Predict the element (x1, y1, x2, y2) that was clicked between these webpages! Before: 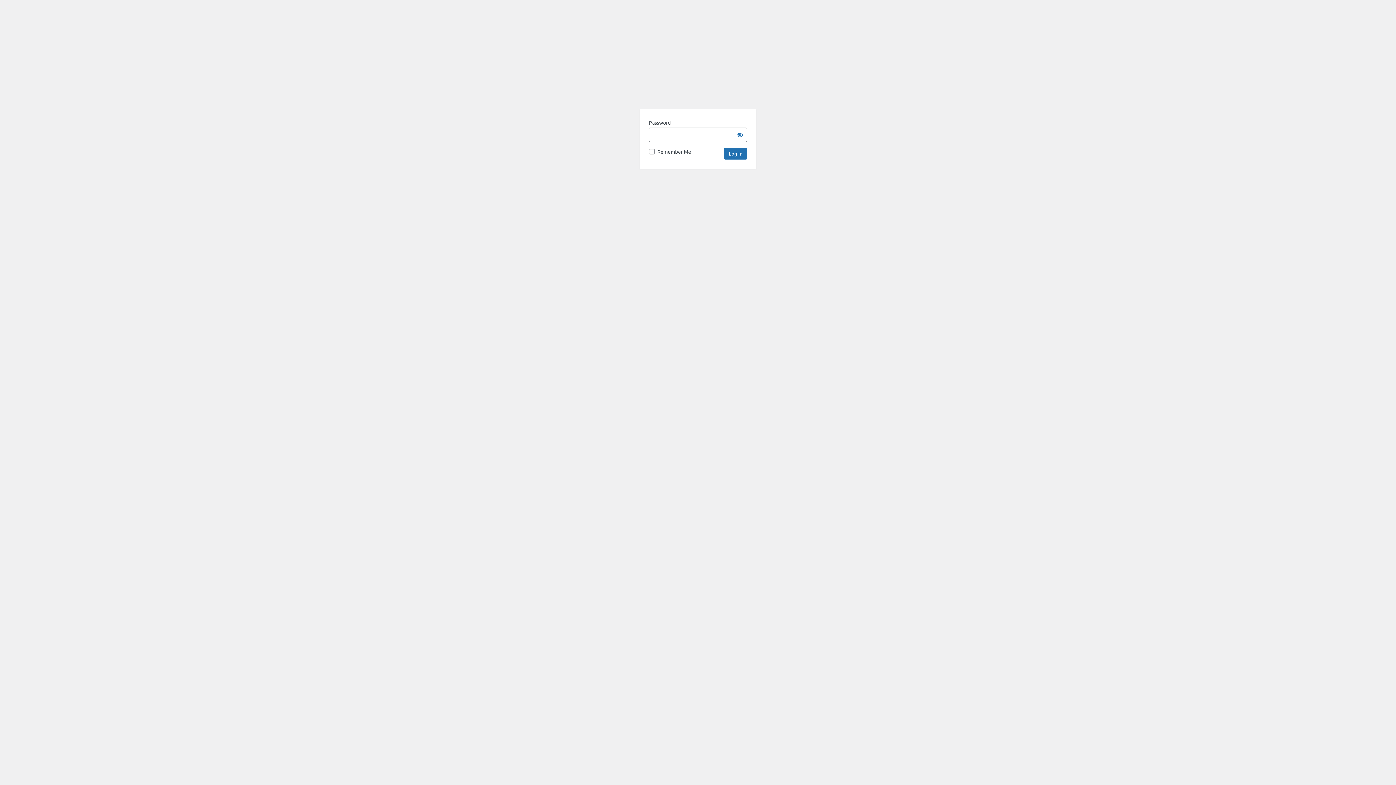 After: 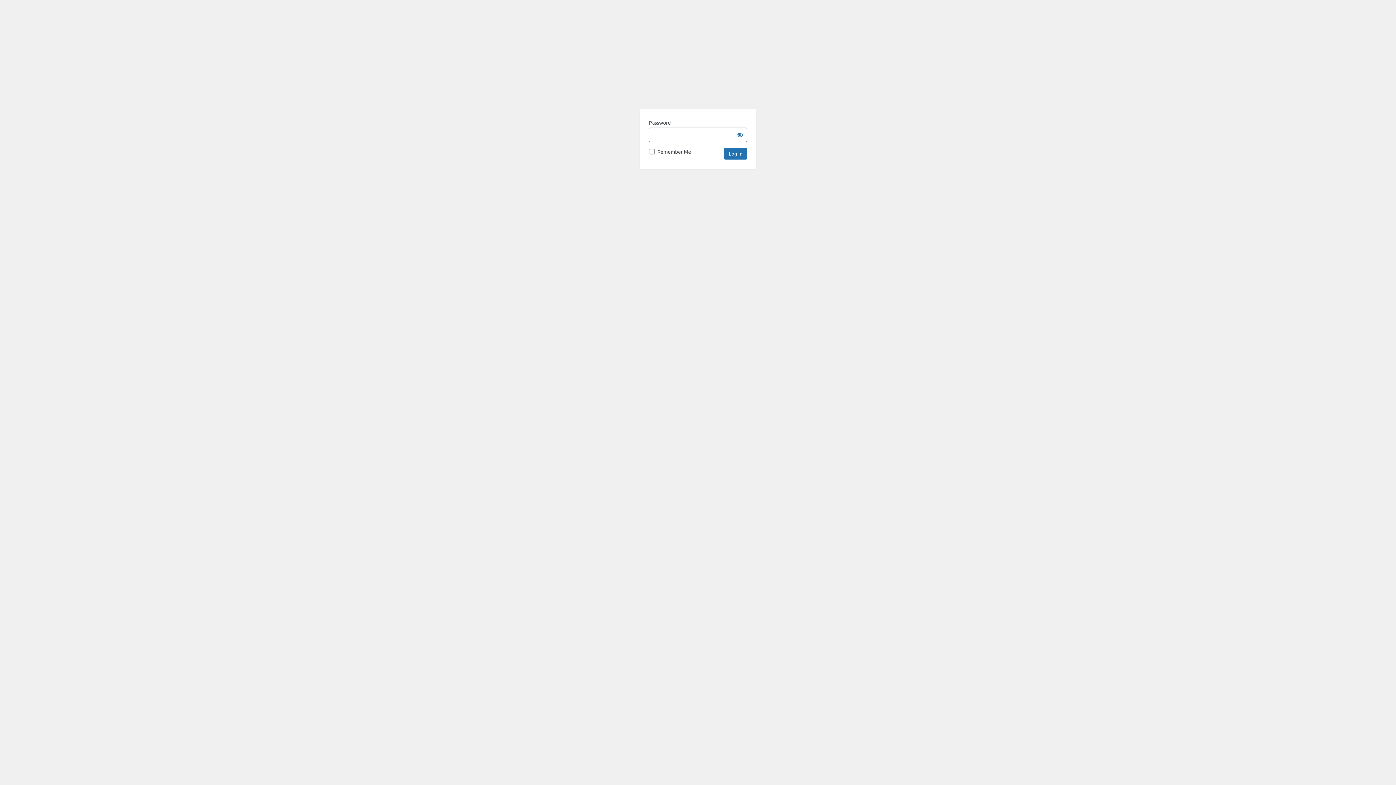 Action: bbox: (640, 69, 756, 100) label: Innocence Project